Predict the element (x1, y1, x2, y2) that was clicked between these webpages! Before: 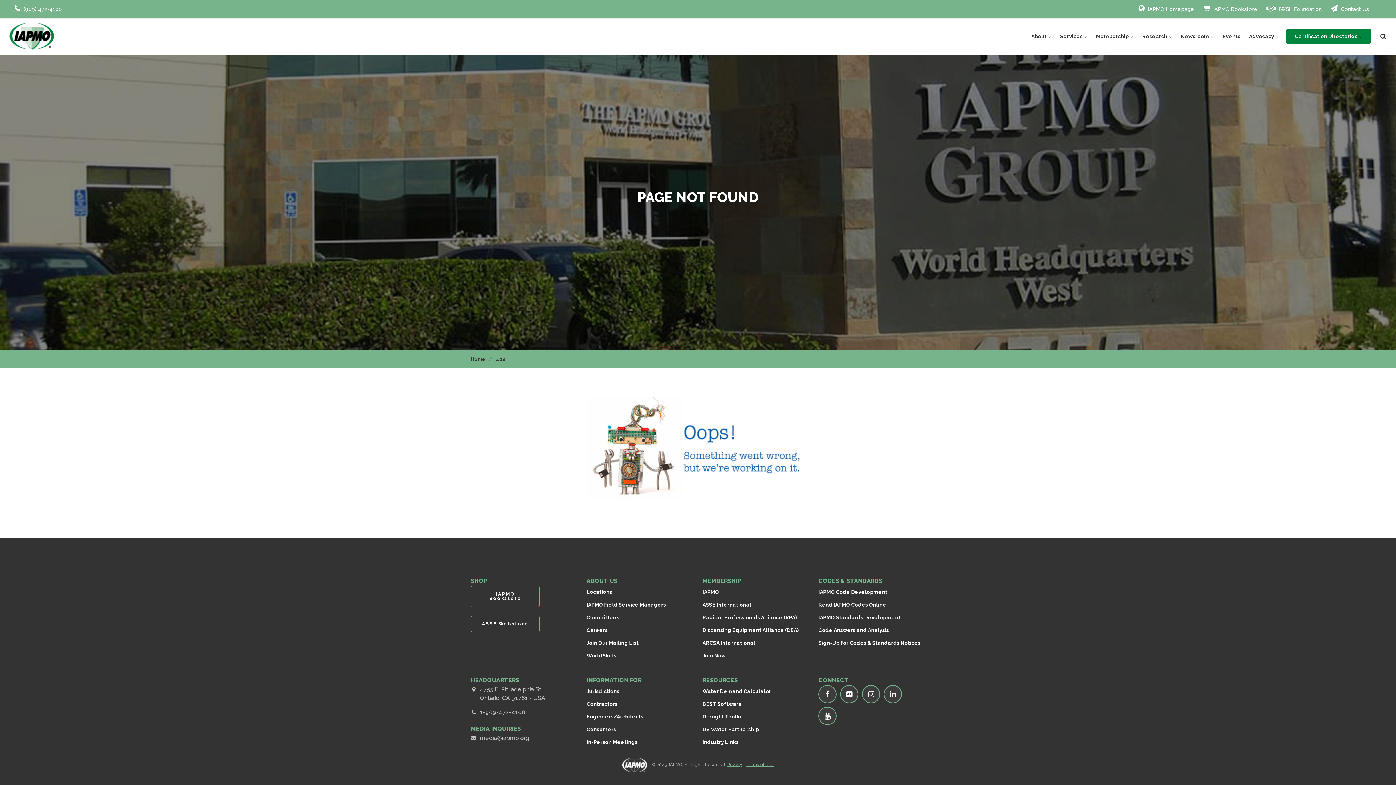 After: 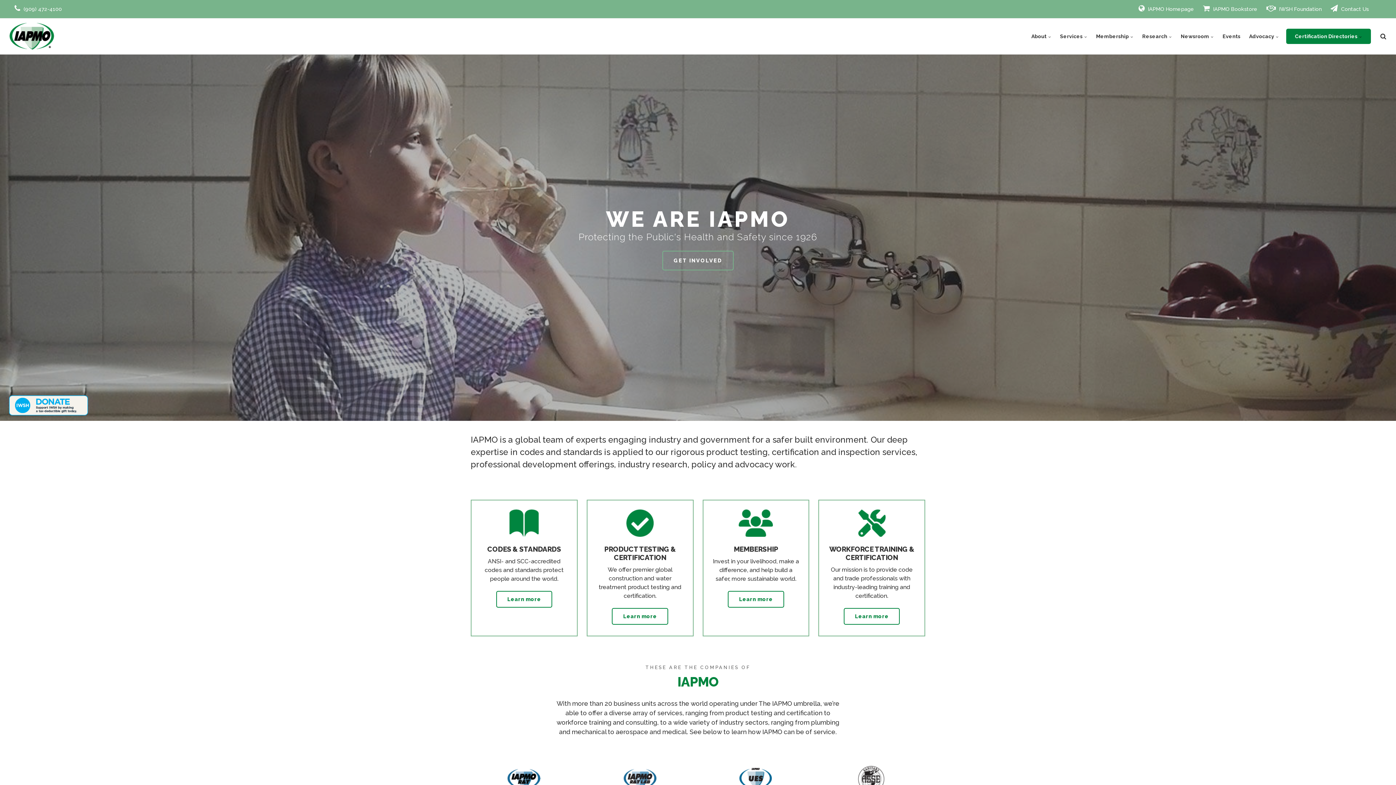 Action: bbox: (622, 762, 647, 767)